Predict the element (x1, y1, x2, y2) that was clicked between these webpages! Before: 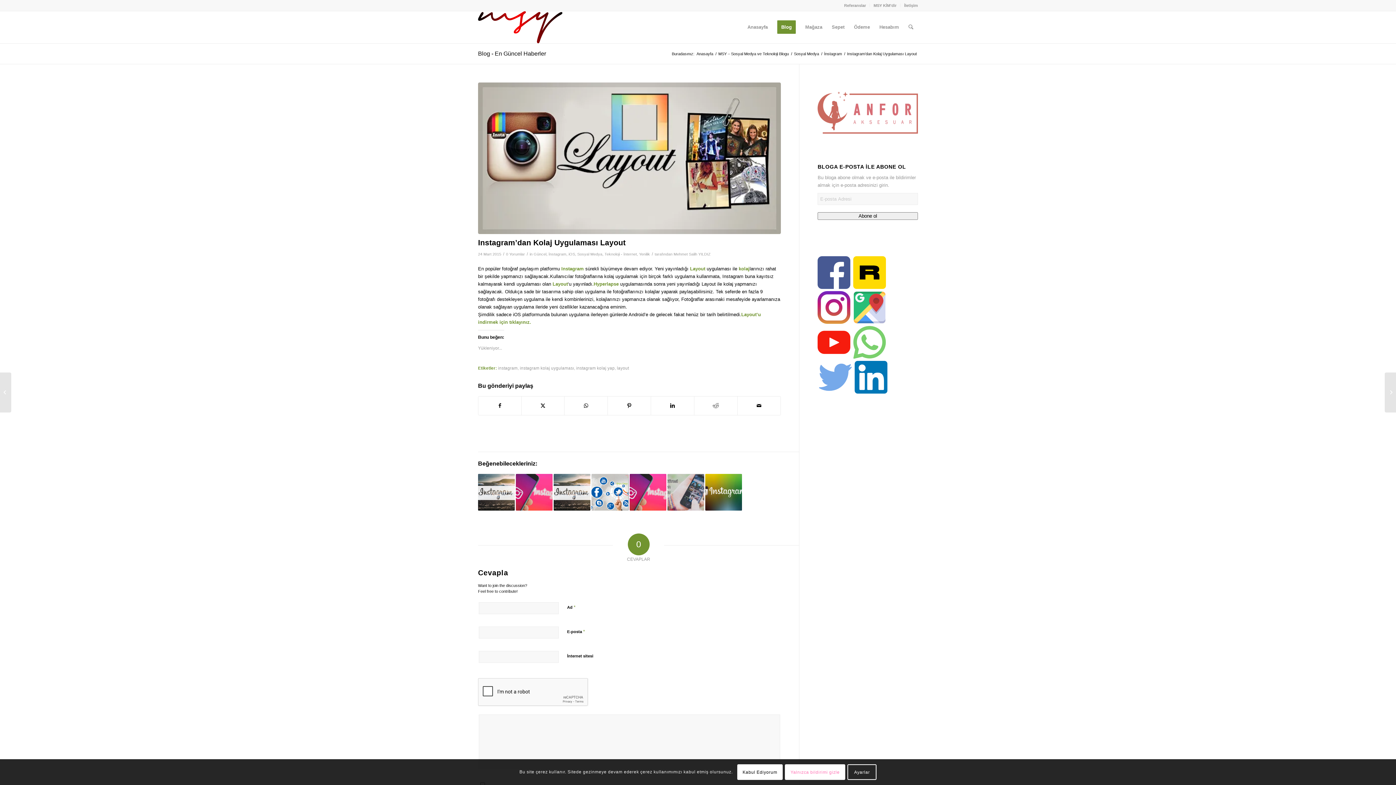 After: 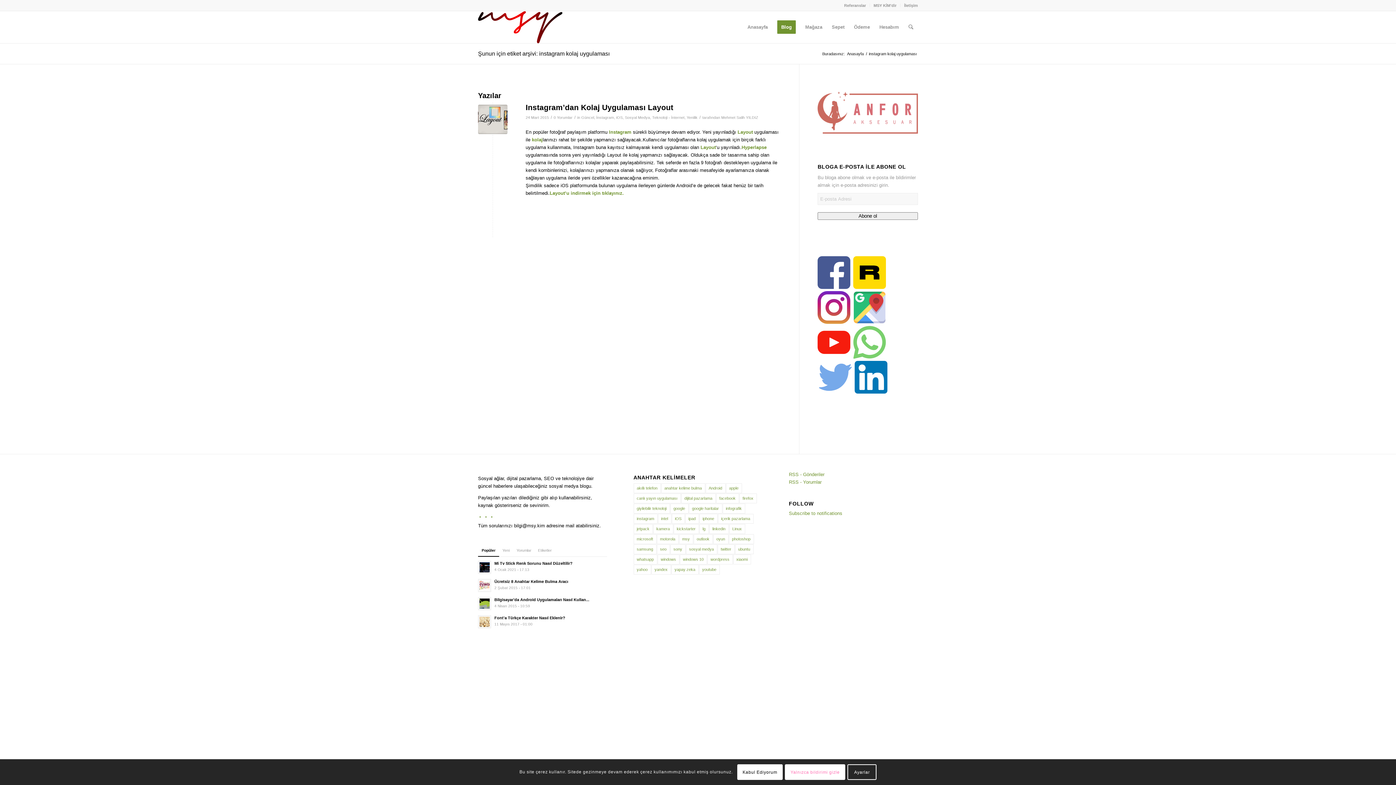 Action: bbox: (520, 365, 574, 370) label: instagram kolaj uygulaması